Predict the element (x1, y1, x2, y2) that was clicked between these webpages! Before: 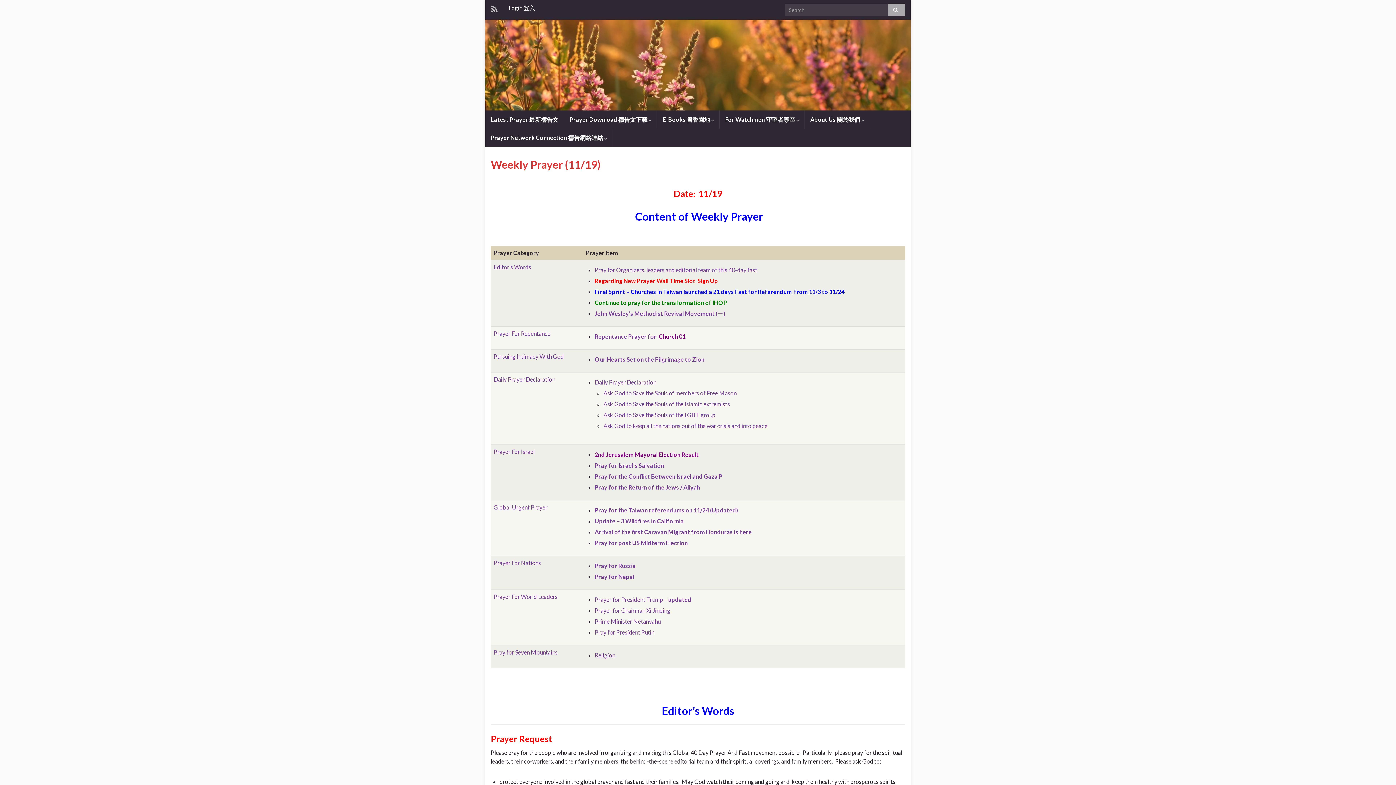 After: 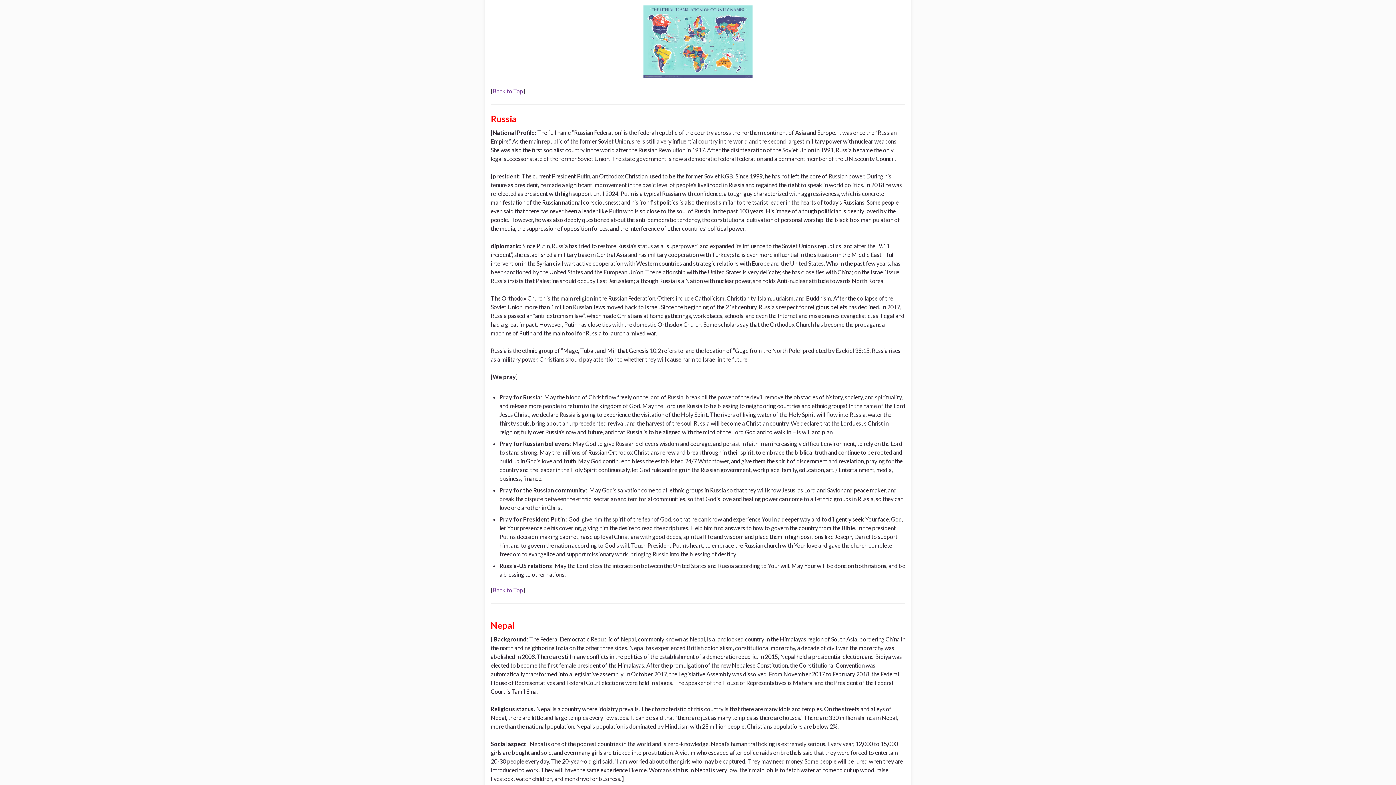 Action: bbox: (493, 559, 541, 566) label: Prayer For Nations